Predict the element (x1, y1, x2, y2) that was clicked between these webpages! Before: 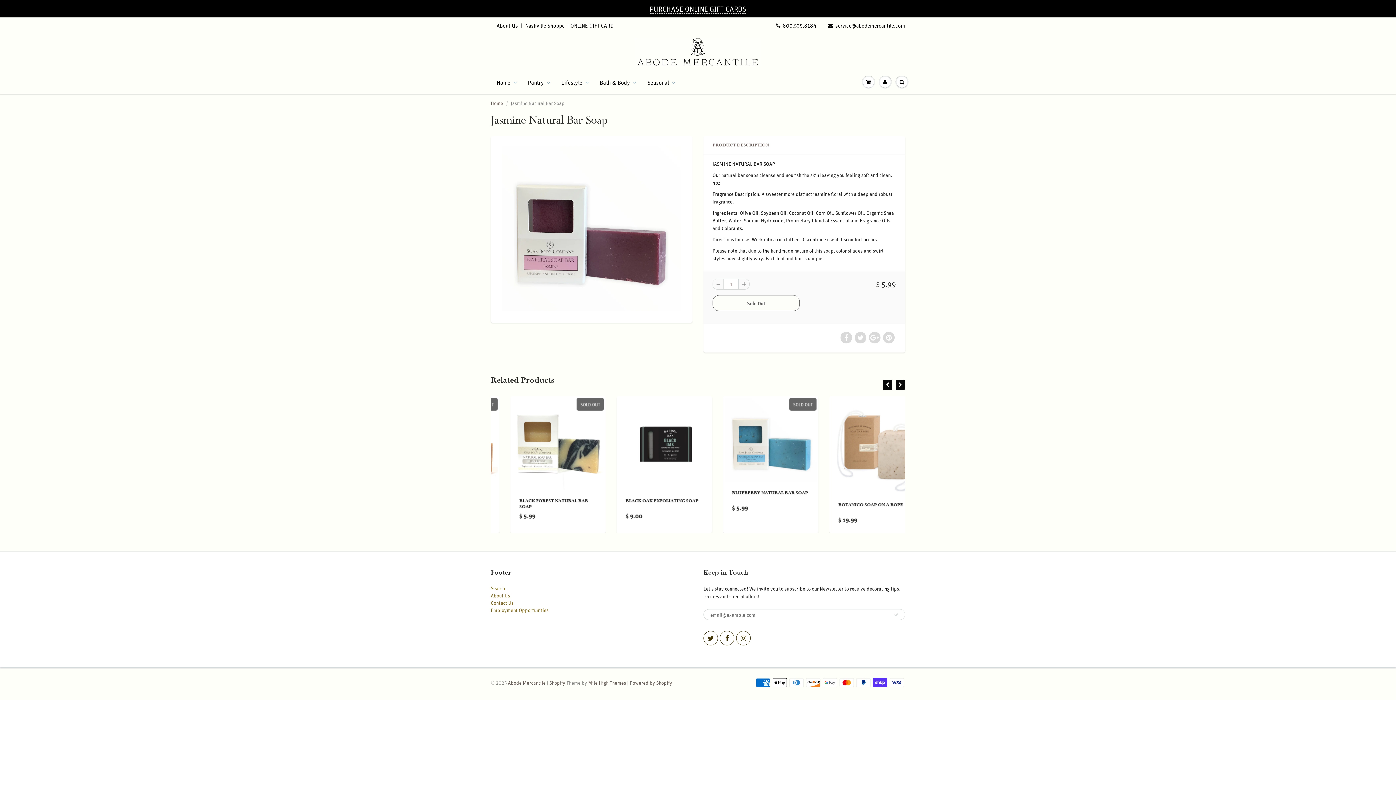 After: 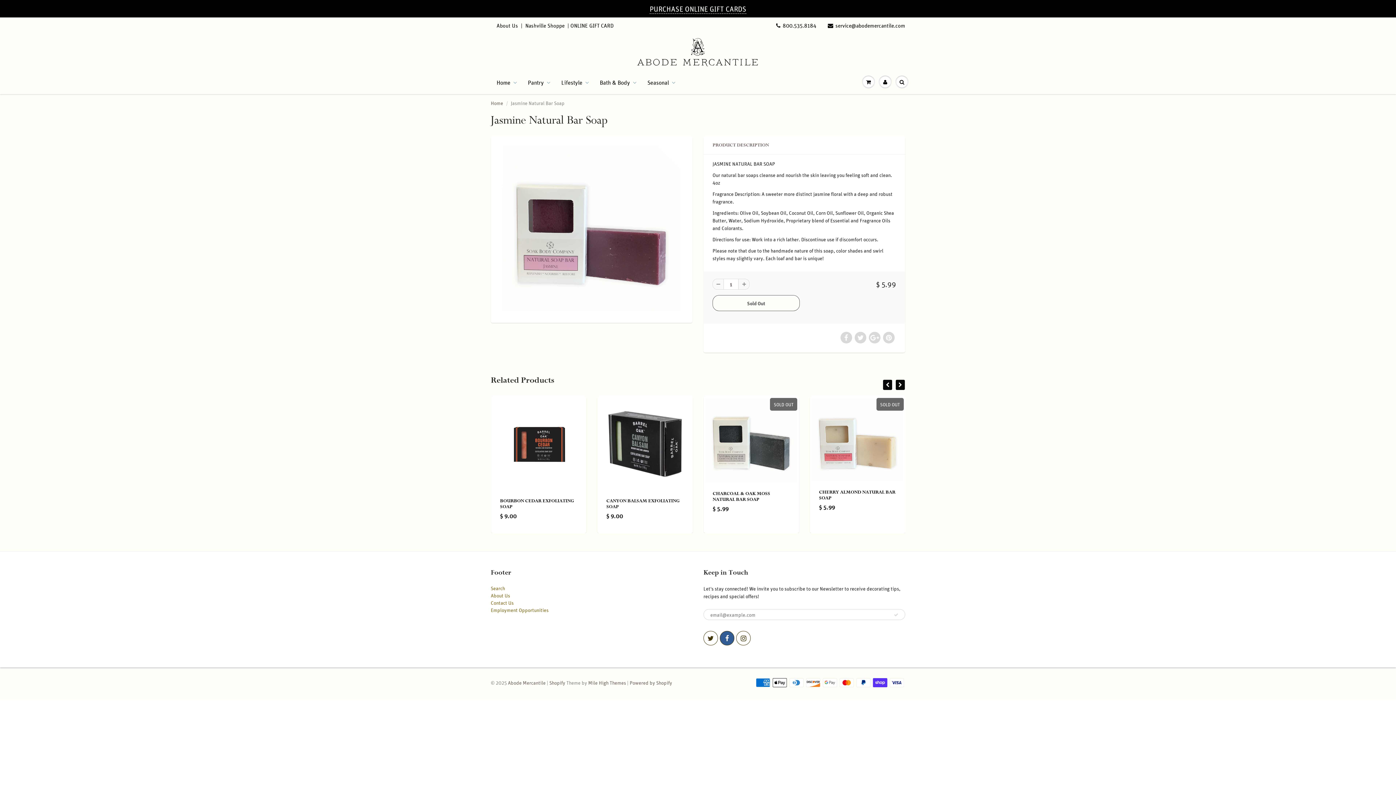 Action: bbox: (720, 631, 734, 645)